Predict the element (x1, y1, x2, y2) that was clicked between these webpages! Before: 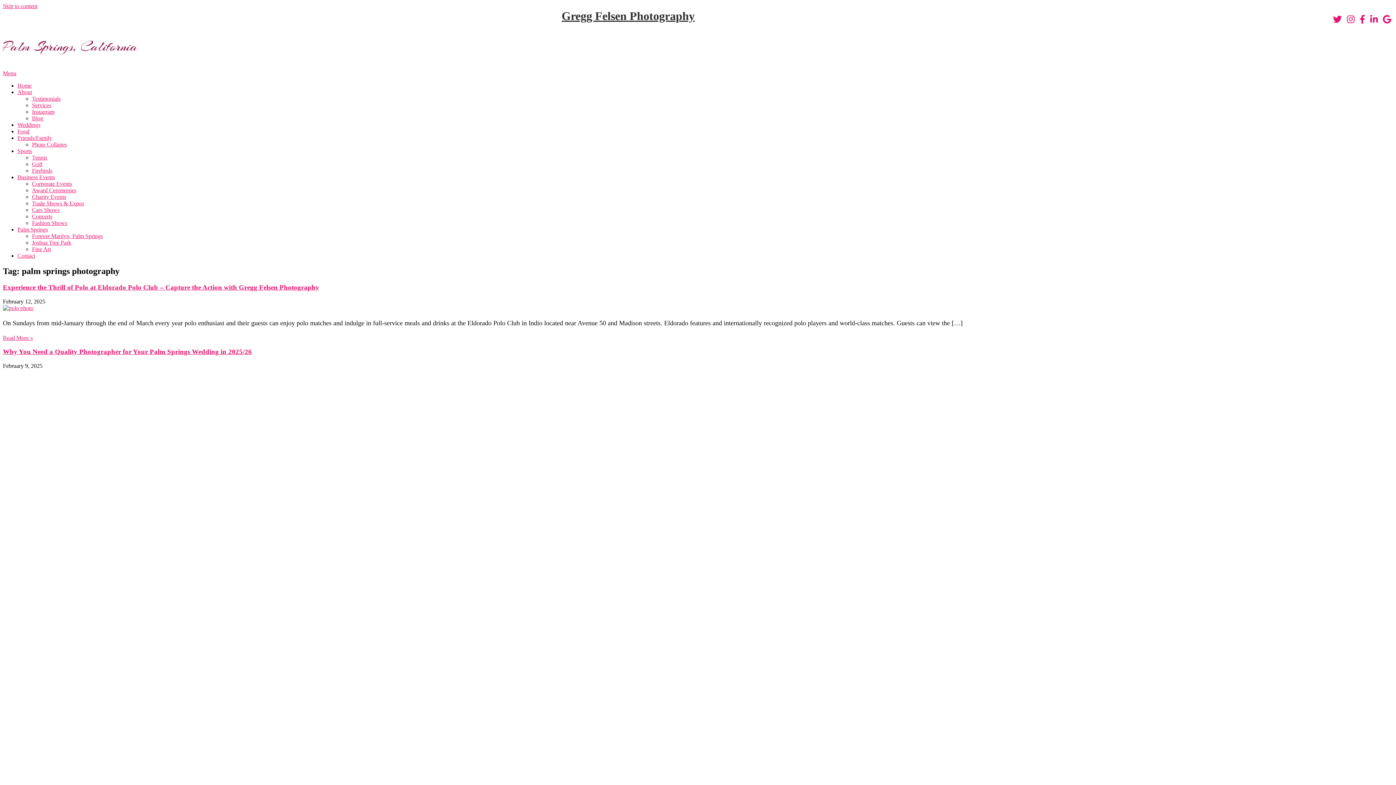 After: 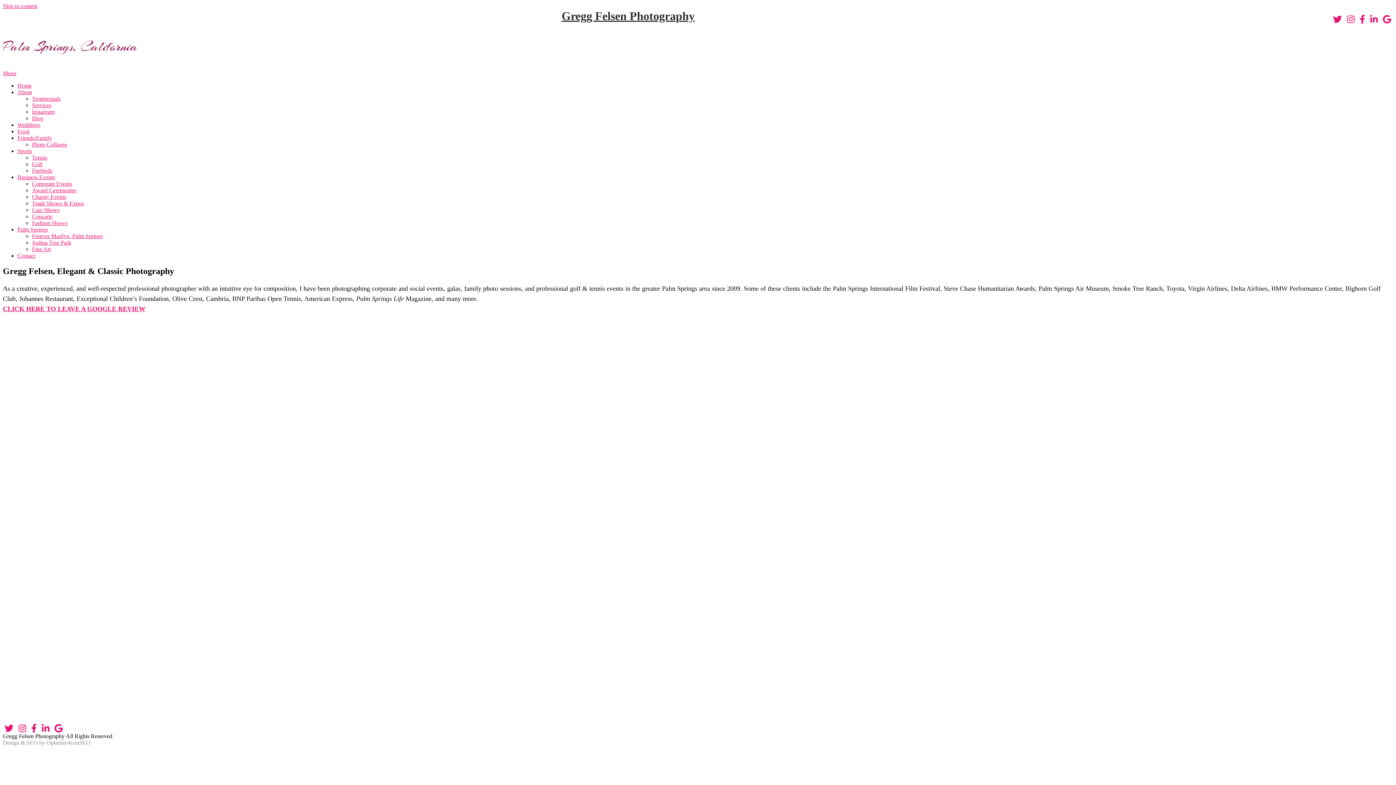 Action: label: Gregg Felsen Photography bbox: (561, 9, 694, 22)